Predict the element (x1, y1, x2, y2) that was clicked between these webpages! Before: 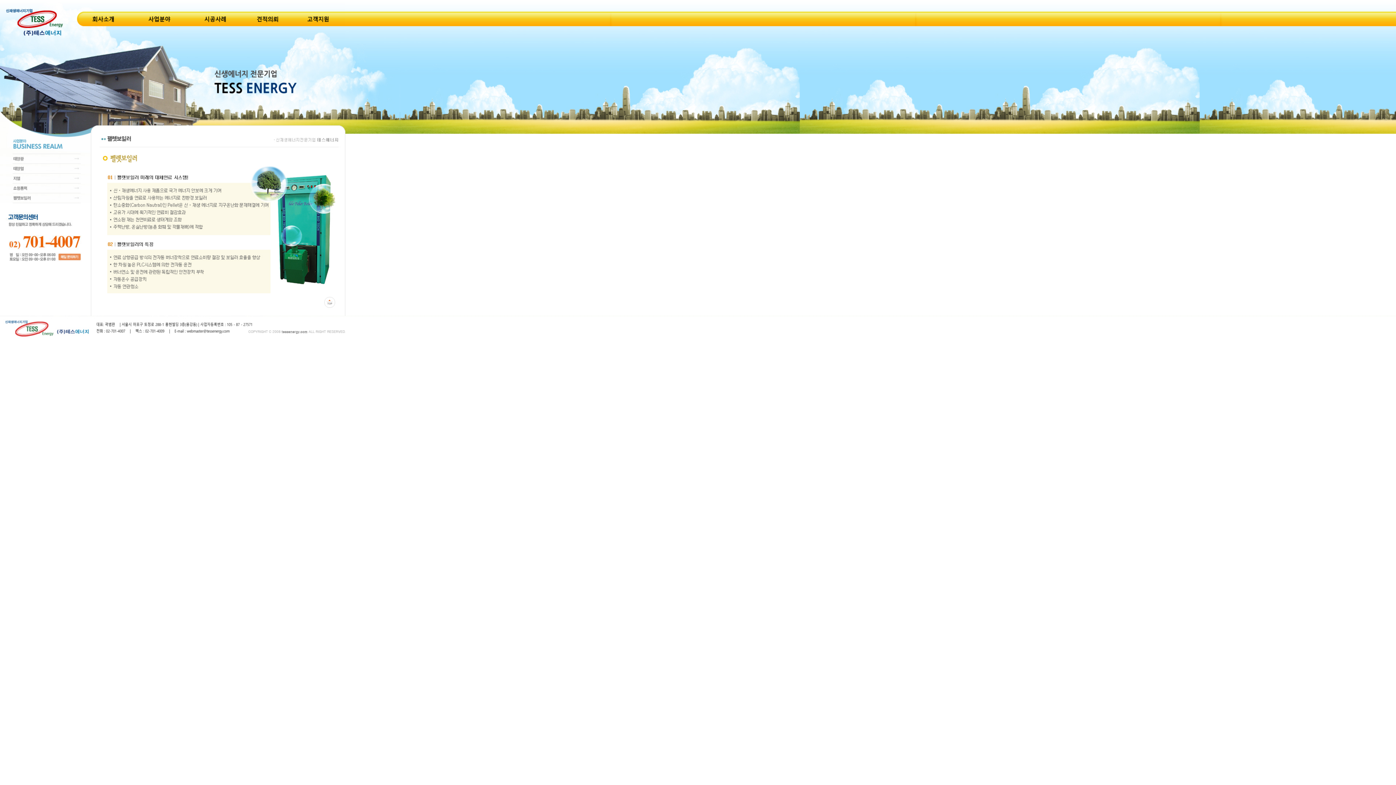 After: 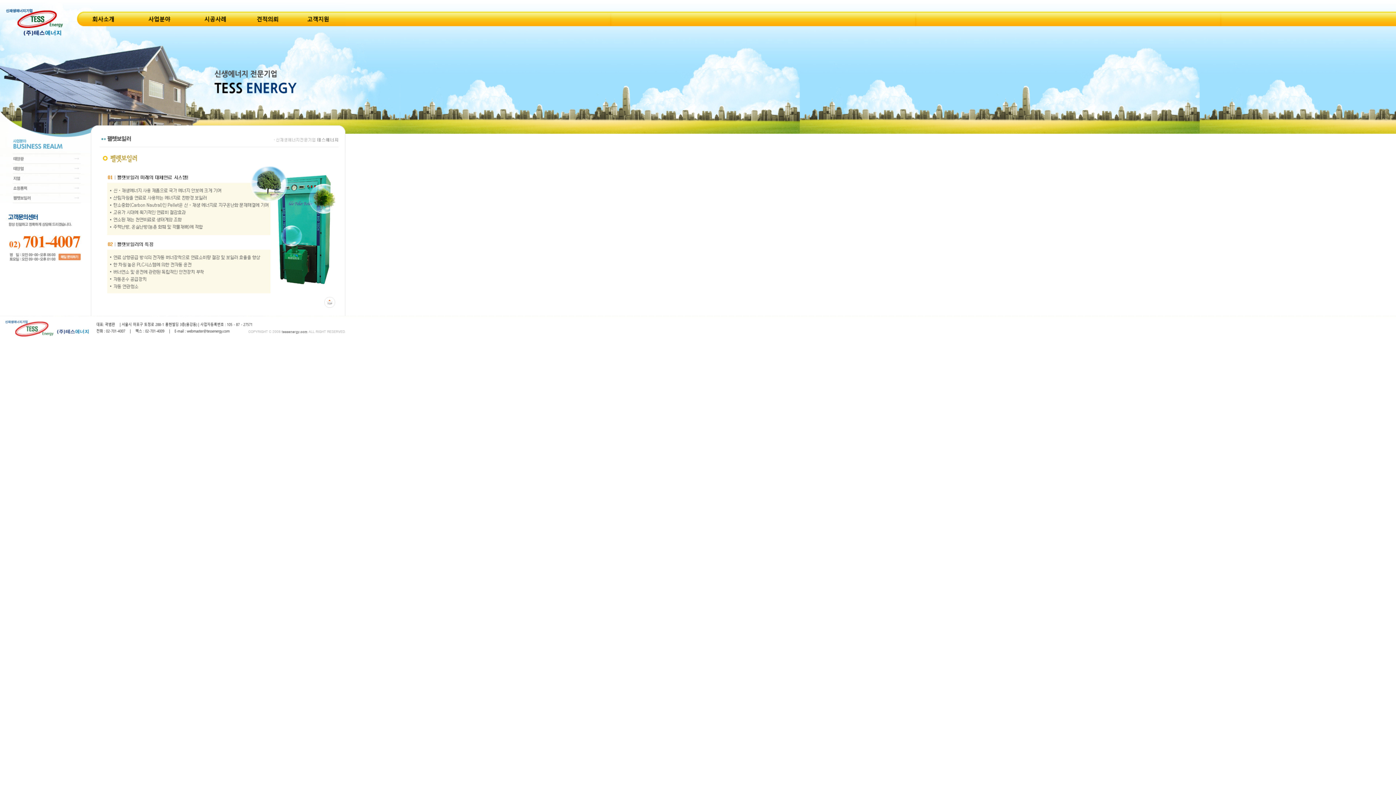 Action: bbox: (324, 304, 335, 309)